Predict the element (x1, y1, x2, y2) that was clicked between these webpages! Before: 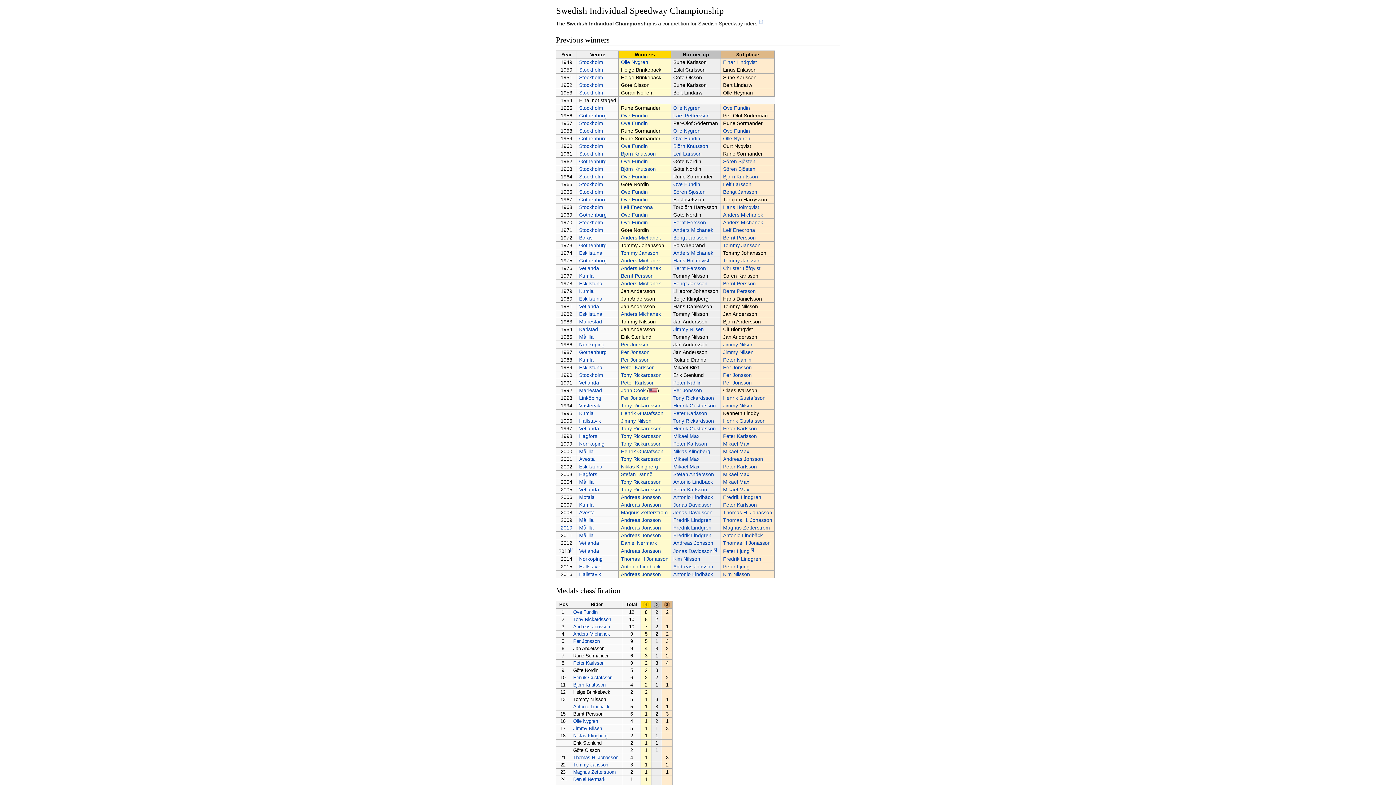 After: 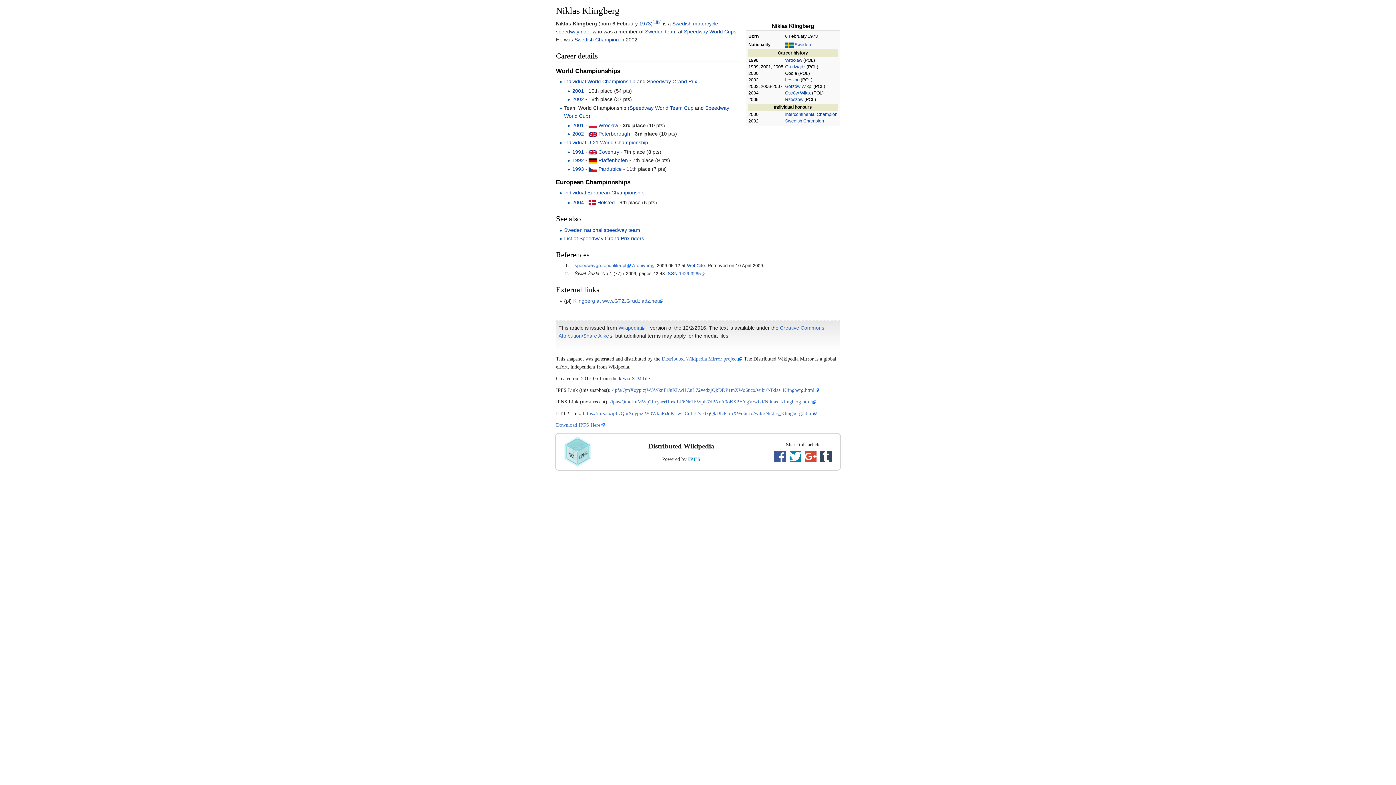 Action: label: Niklas Klingberg bbox: (673, 448, 710, 454)